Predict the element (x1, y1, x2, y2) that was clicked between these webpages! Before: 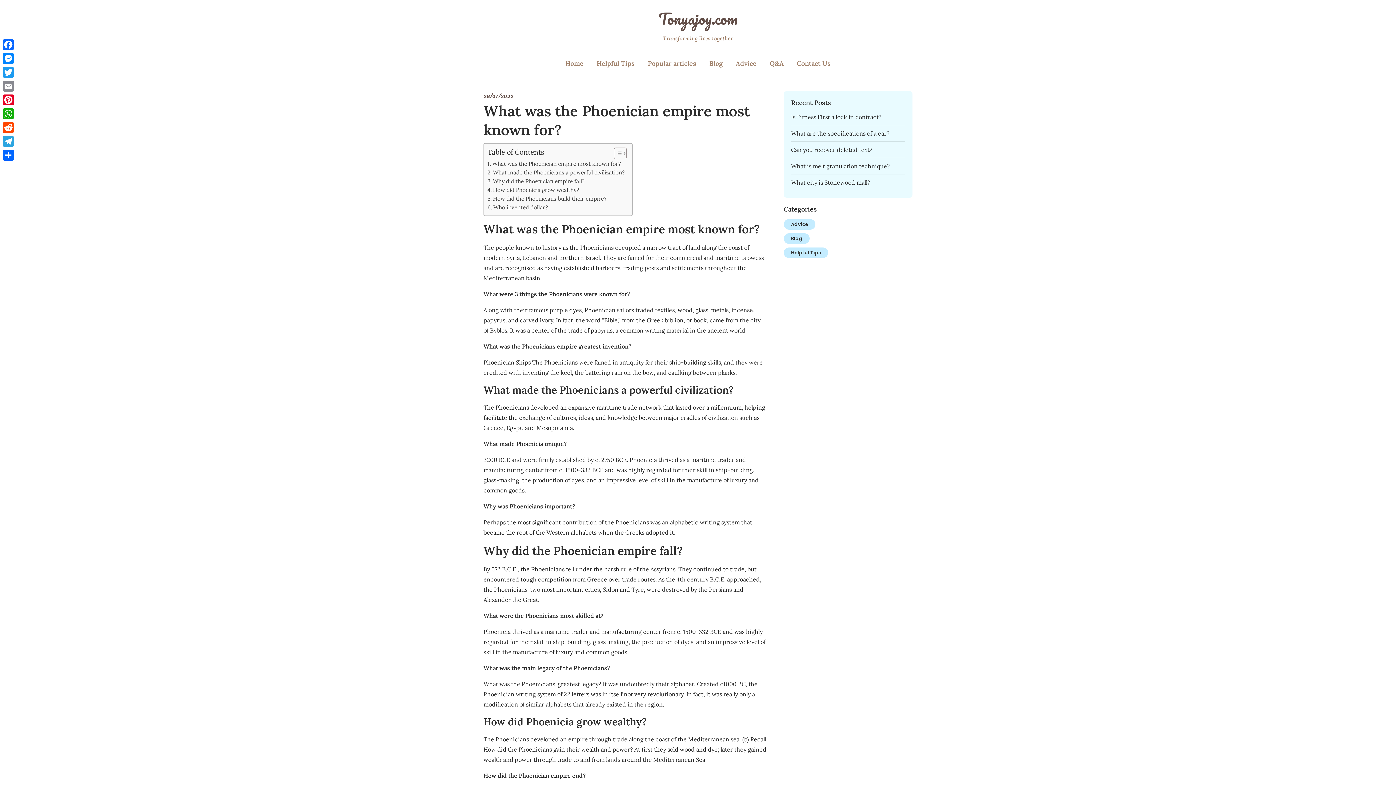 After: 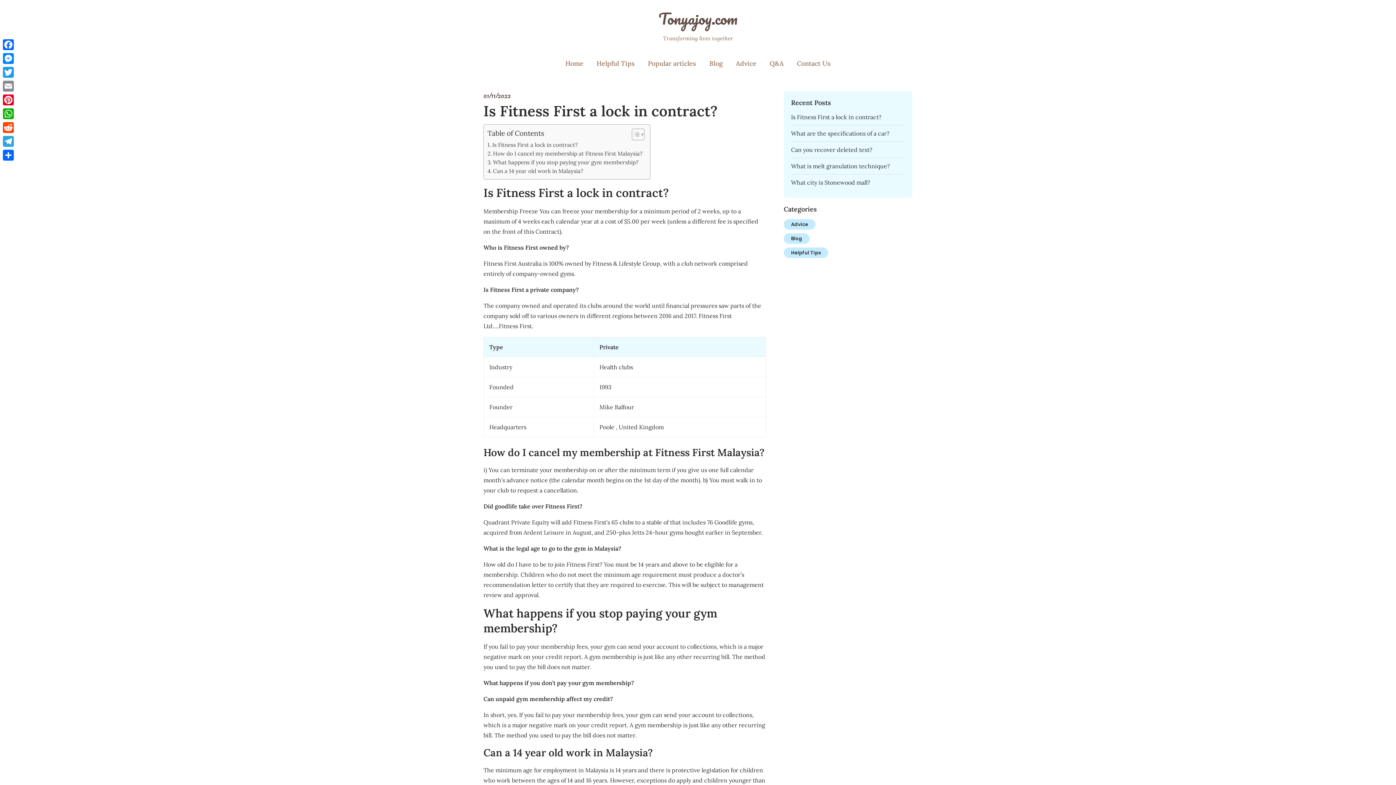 Action: label: Is Fitness First a lock in contract? bbox: (791, 113, 881, 120)